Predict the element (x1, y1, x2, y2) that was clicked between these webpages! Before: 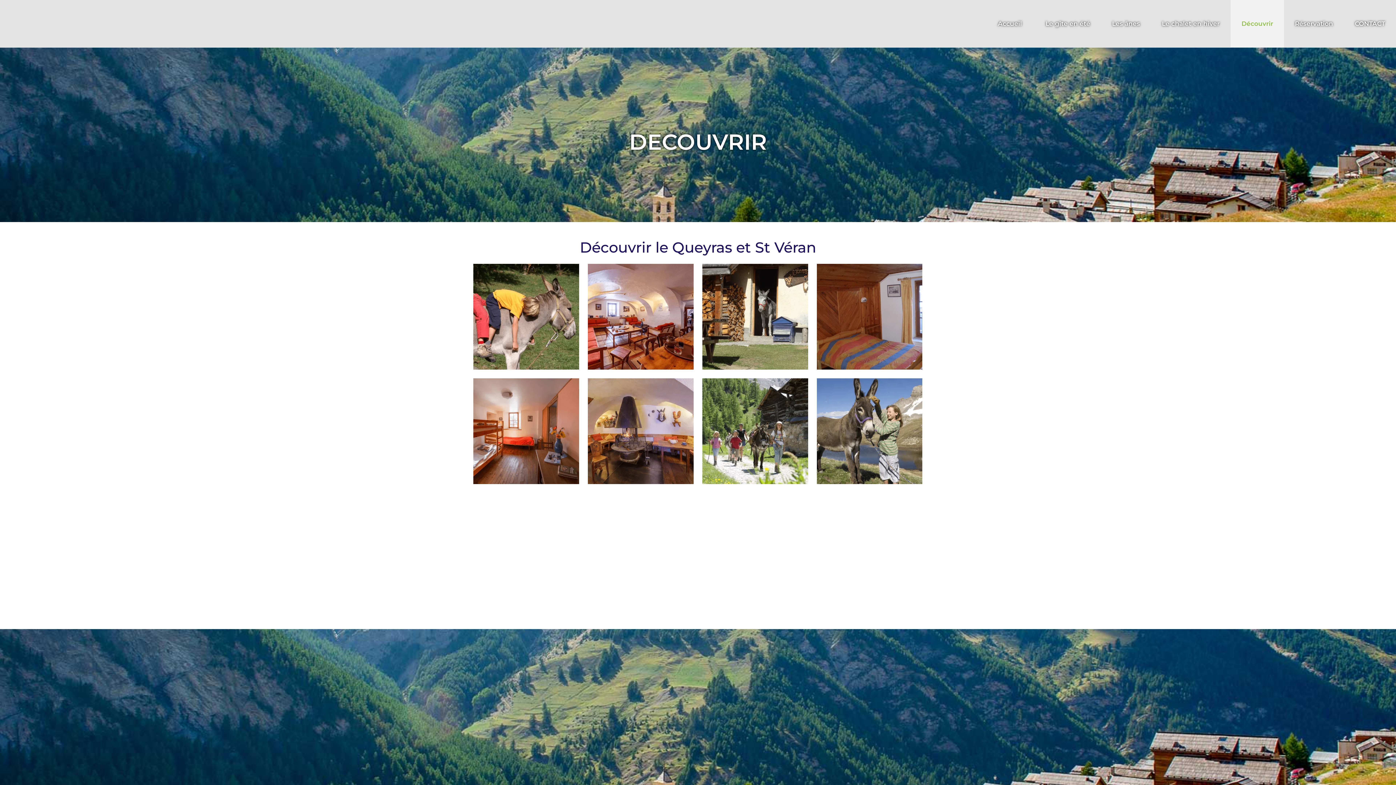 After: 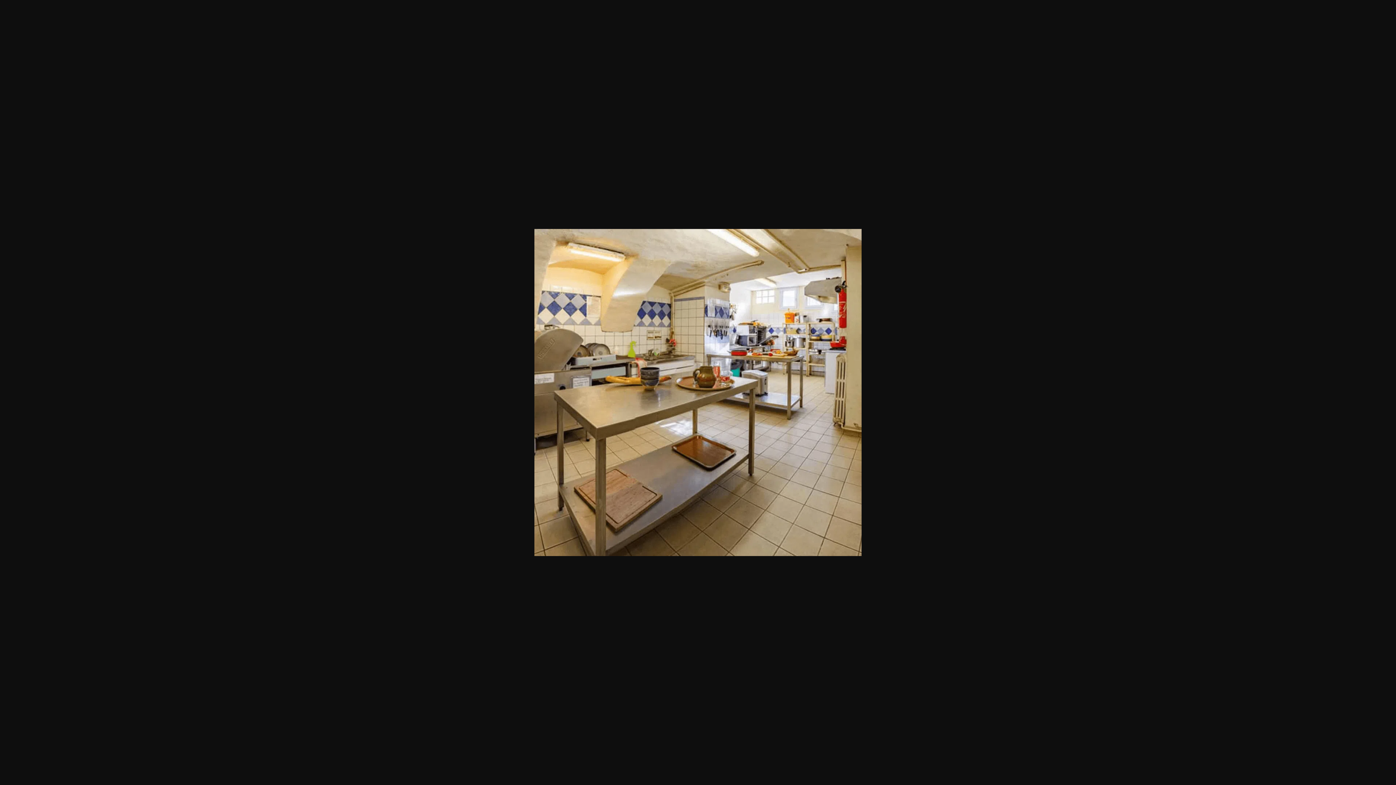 Action: bbox: (587, 492, 693, 598)